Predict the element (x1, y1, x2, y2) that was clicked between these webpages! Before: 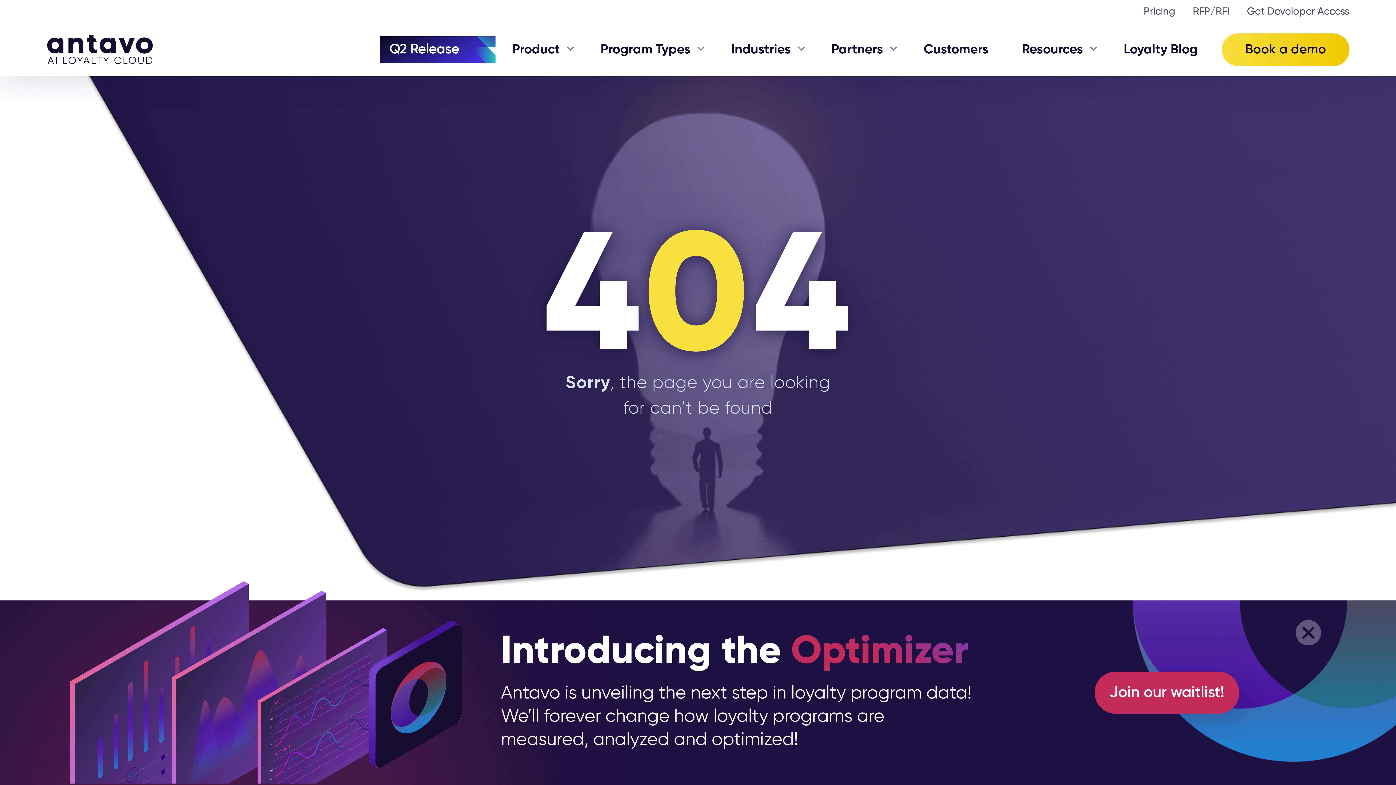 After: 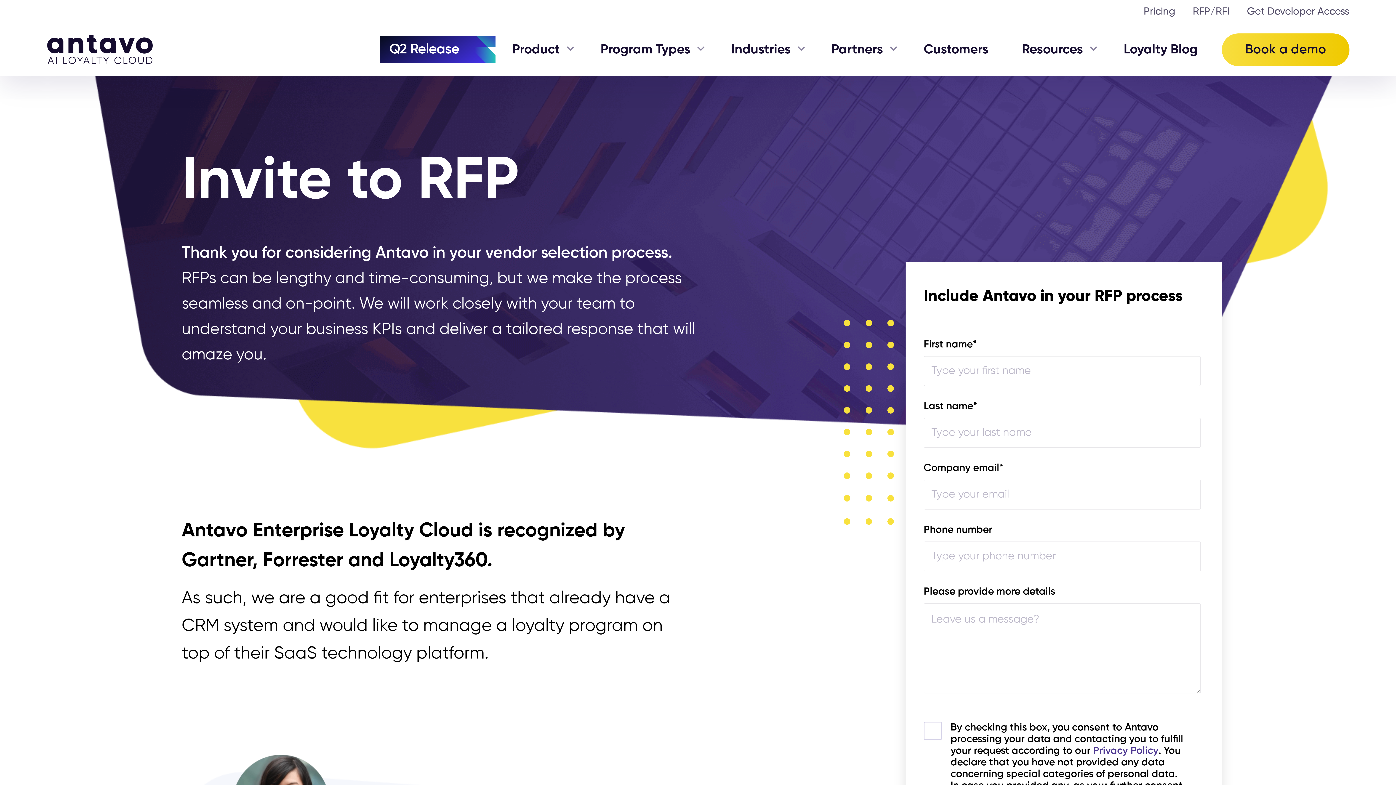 Action: bbox: (1193, 6, 1229, 16) label: RFP/RFI